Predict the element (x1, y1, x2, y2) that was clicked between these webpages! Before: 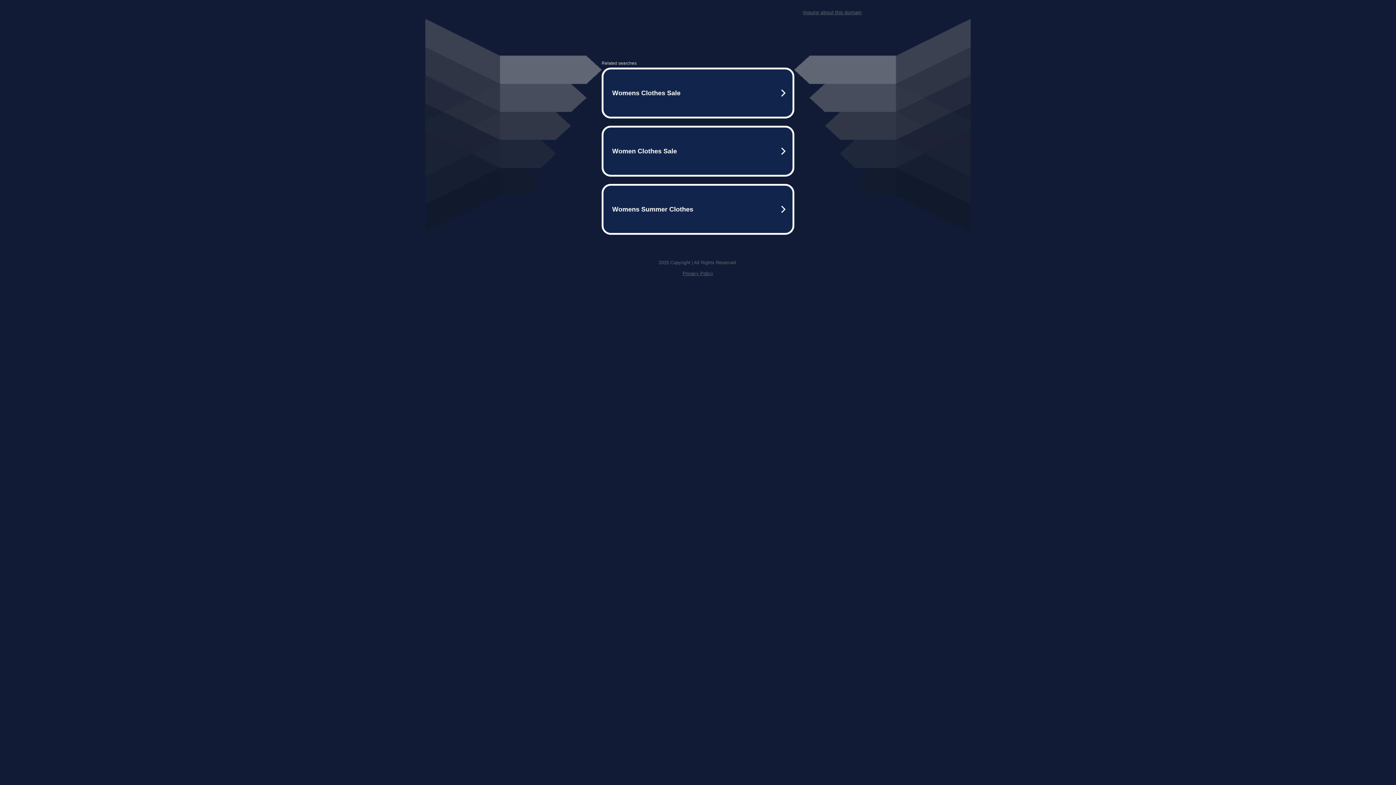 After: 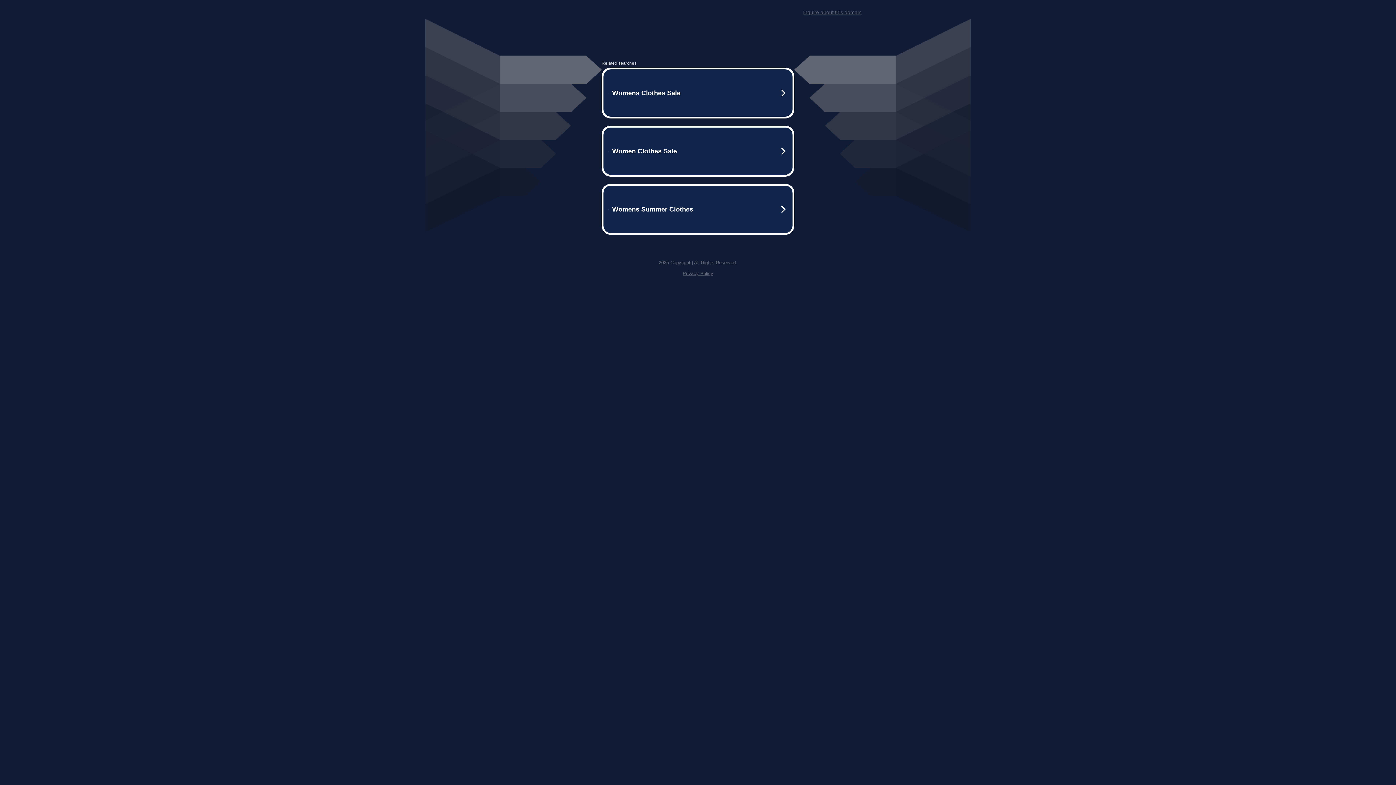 Action: bbox: (803, 9, 861, 15) label: Inquire about this domain